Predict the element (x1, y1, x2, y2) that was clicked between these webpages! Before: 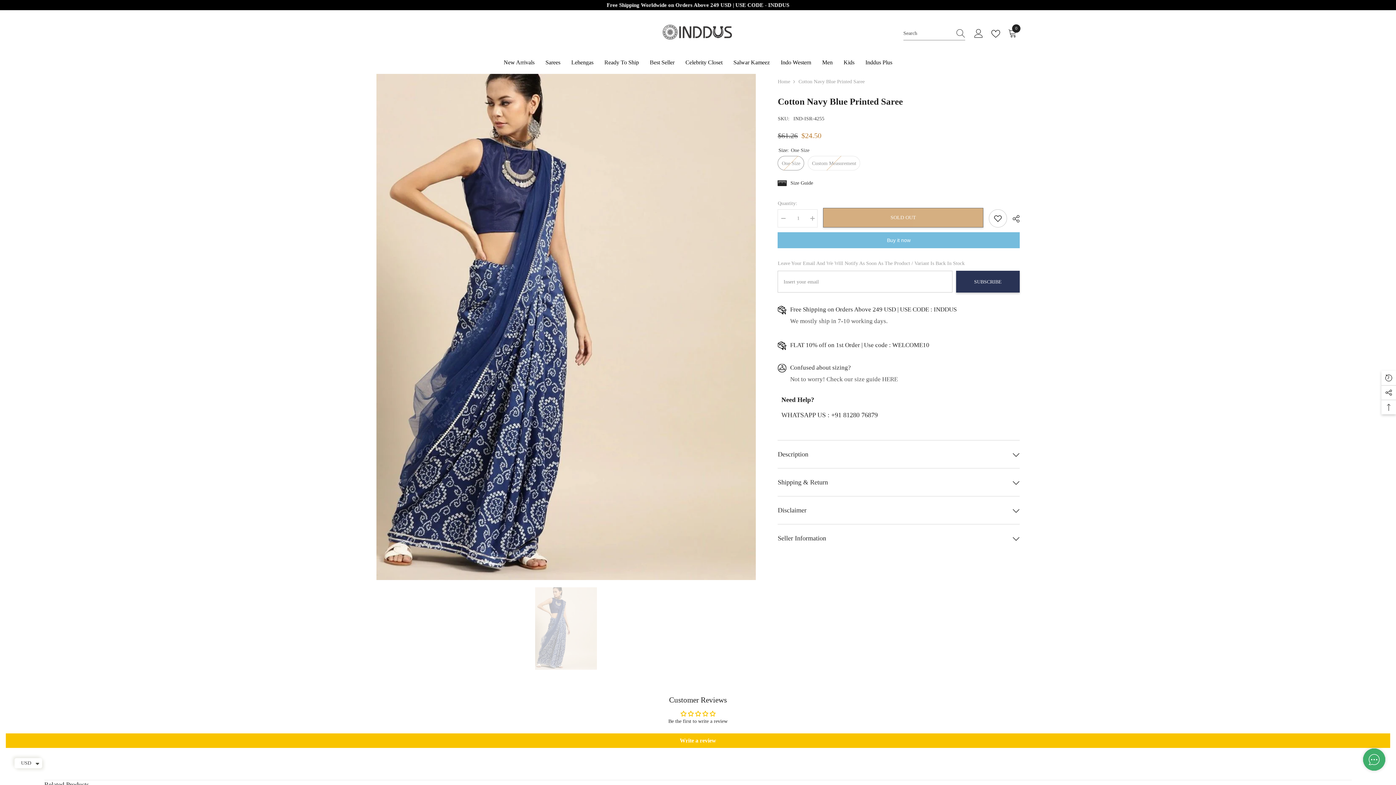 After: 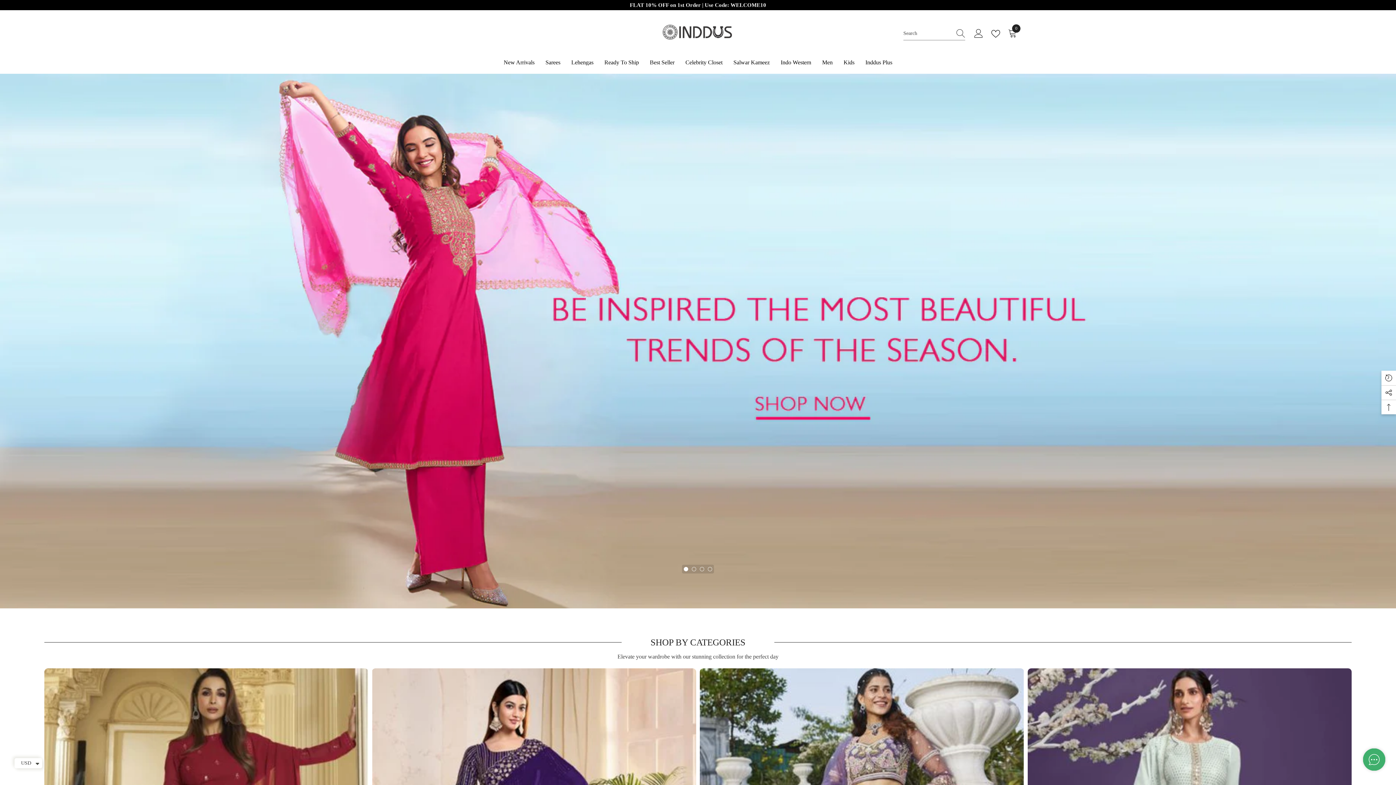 Action: bbox: (661, 17, 734, 46)